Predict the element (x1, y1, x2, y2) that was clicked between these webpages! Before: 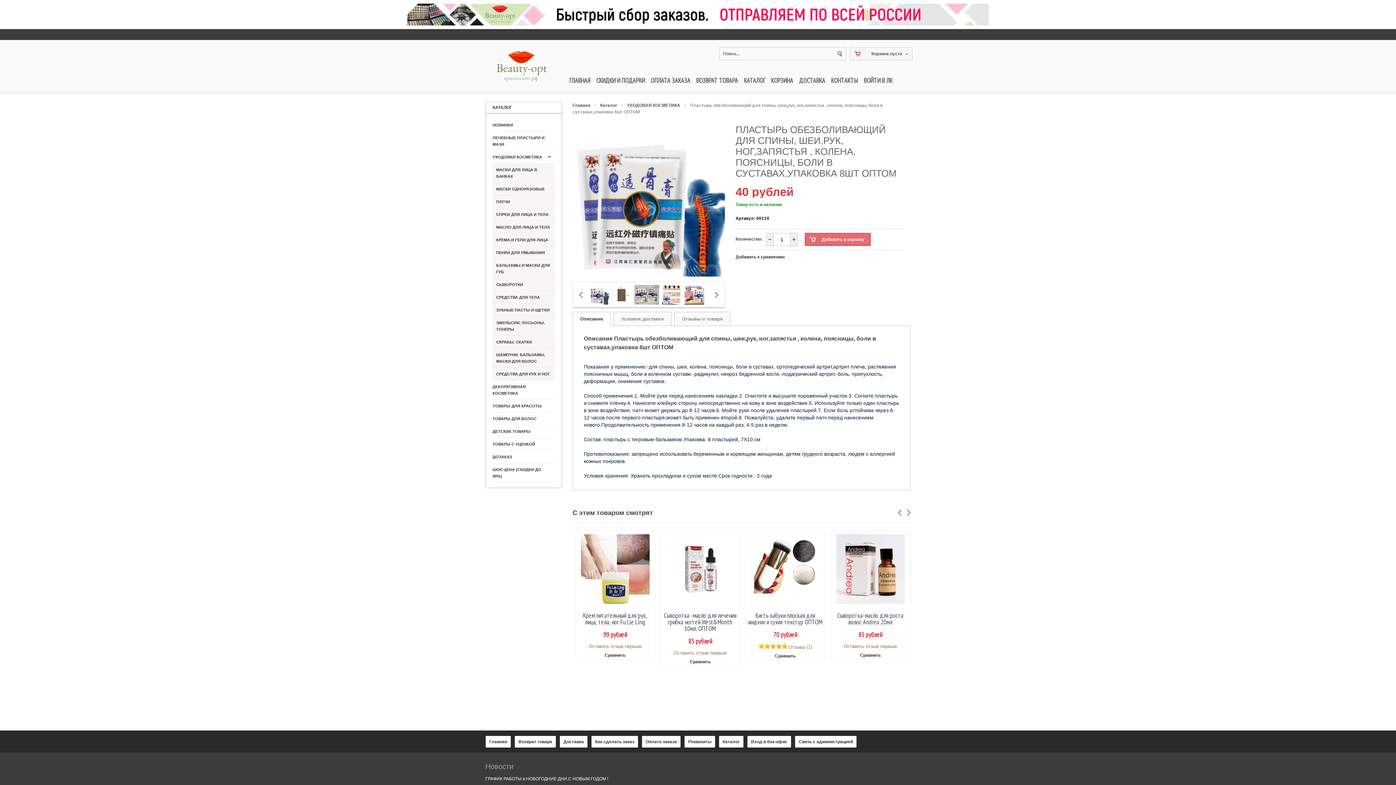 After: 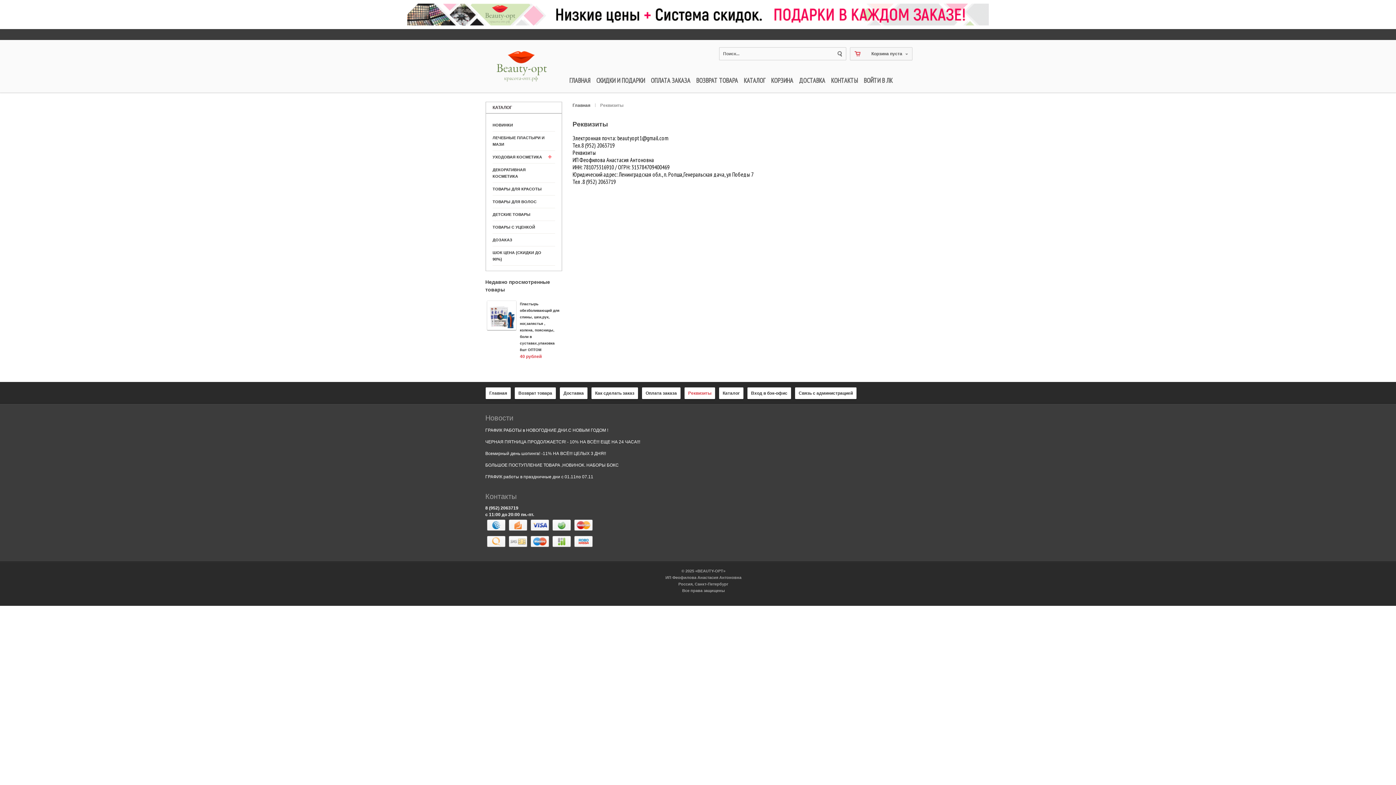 Action: label: Реквизиты bbox: (684, 736, 715, 747)